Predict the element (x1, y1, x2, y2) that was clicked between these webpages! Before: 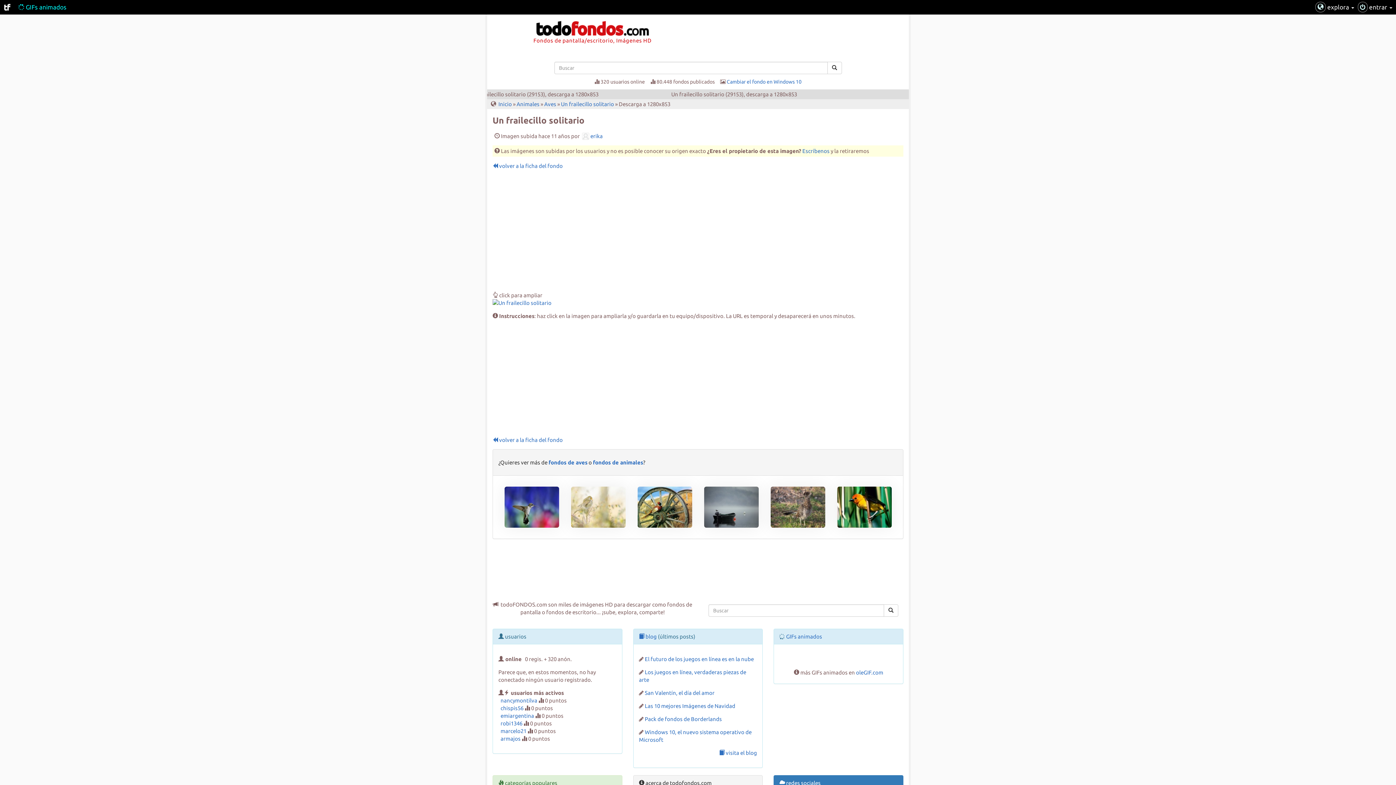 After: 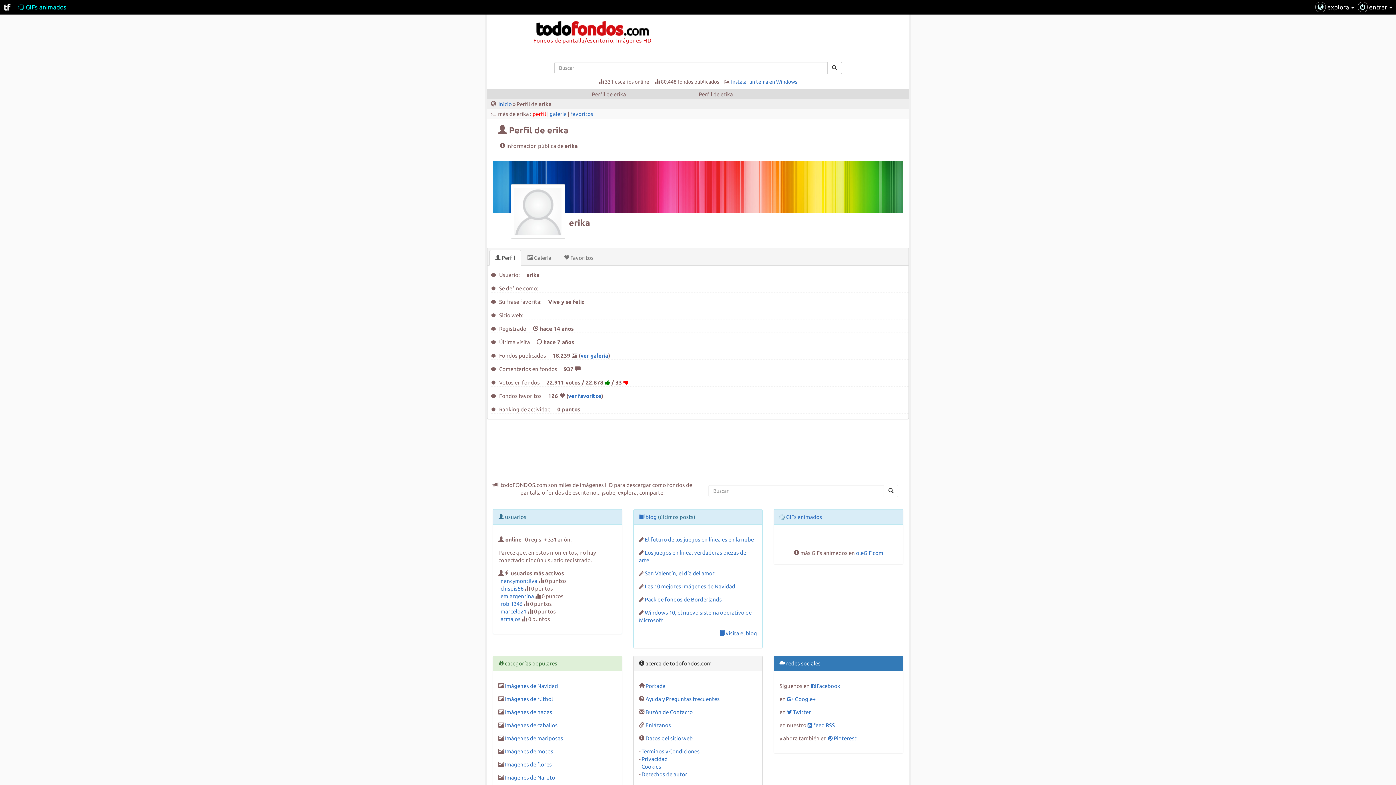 Action: label: erika bbox: (581, 133, 602, 139)